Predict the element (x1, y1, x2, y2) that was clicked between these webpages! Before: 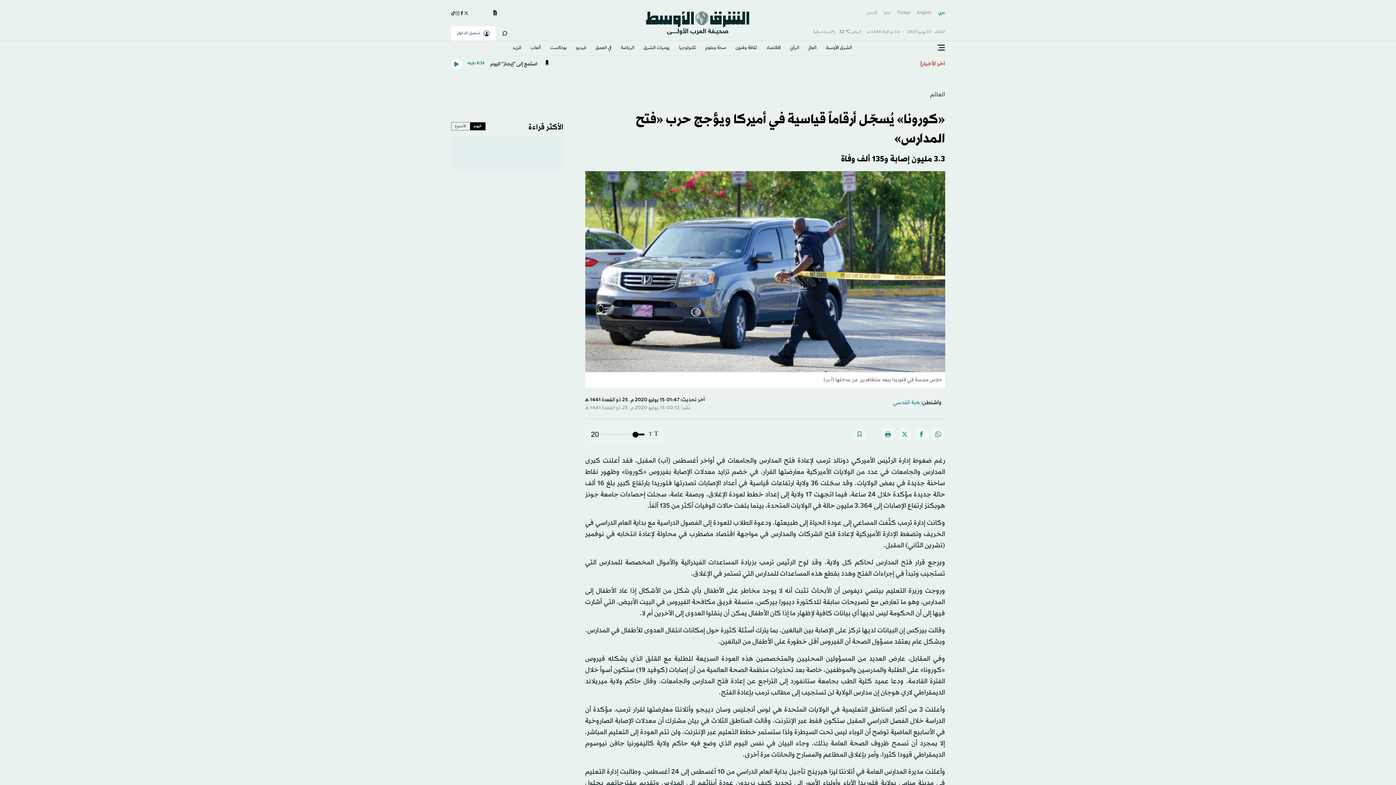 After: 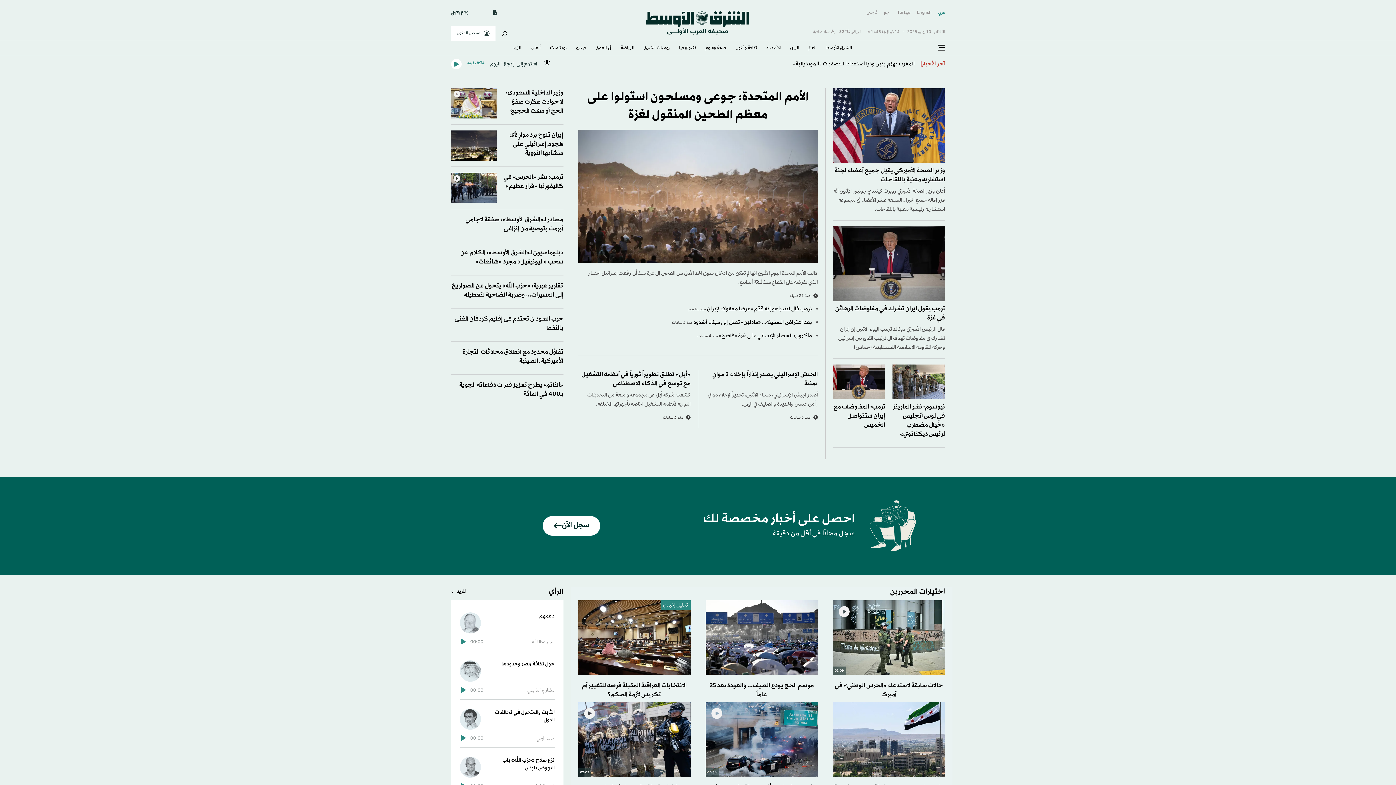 Action: label: عربي bbox: (938, 8, 945, 17)